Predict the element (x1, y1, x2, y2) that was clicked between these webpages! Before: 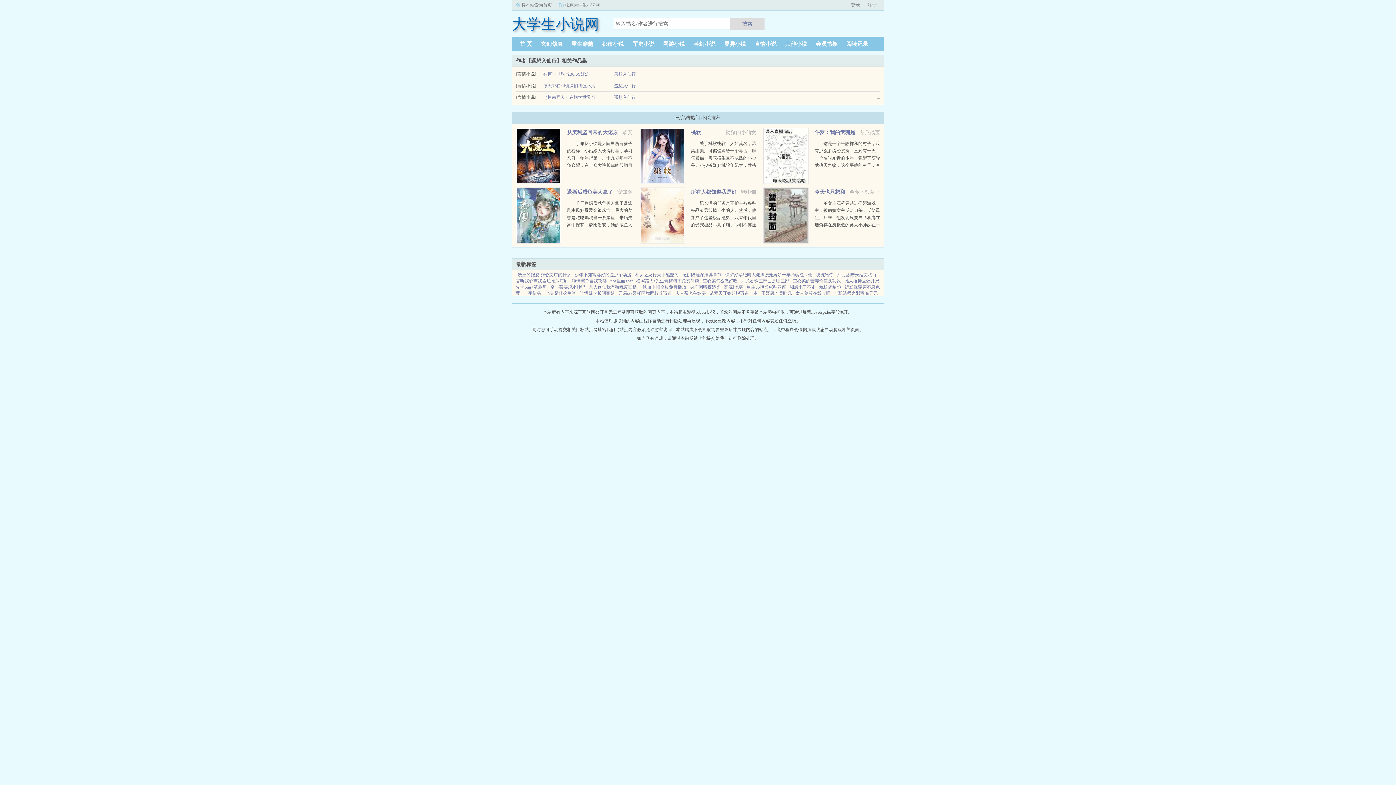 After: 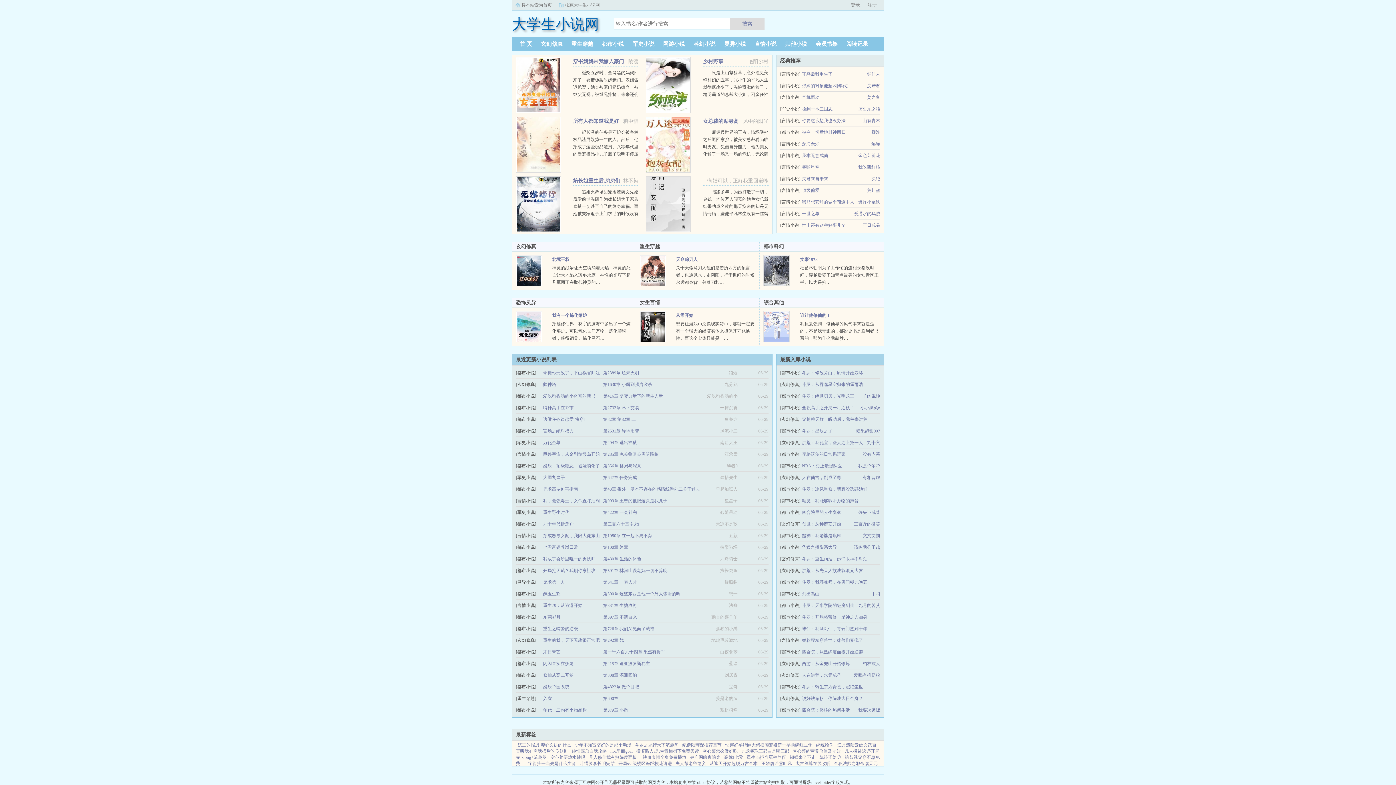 Action: label: 大学生小说网 bbox: (512, 10, 602, 32)